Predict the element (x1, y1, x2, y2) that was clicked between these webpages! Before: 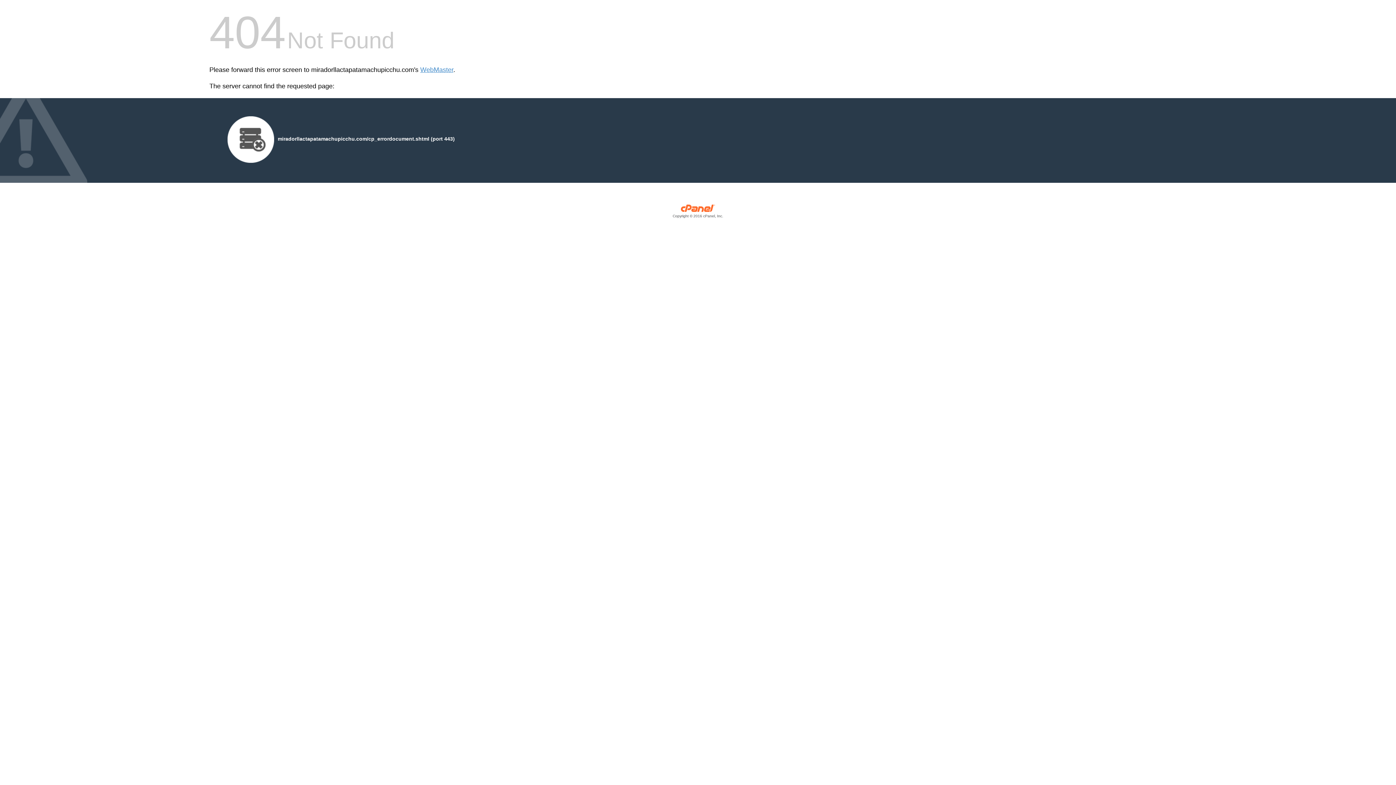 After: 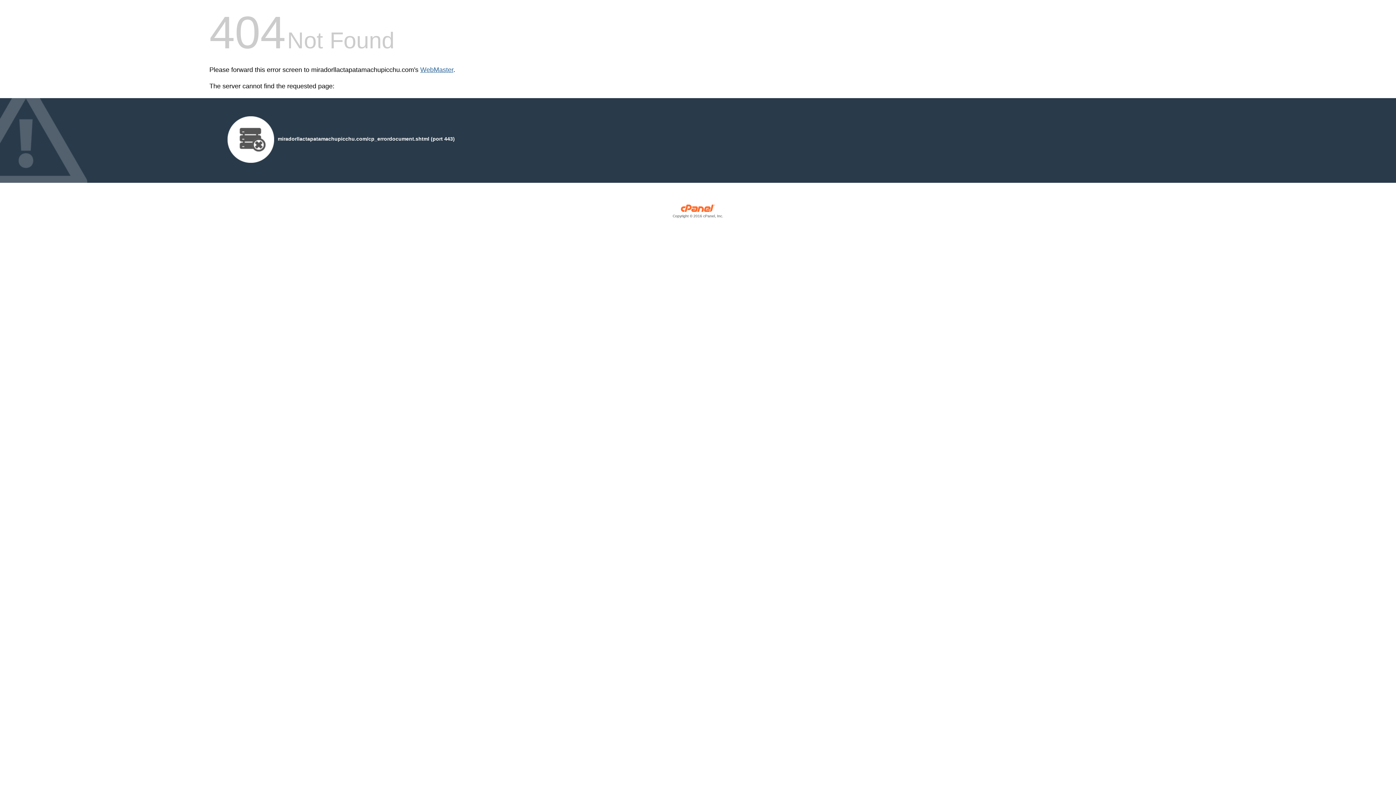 Action: bbox: (420, 66, 453, 73) label: WebMaster